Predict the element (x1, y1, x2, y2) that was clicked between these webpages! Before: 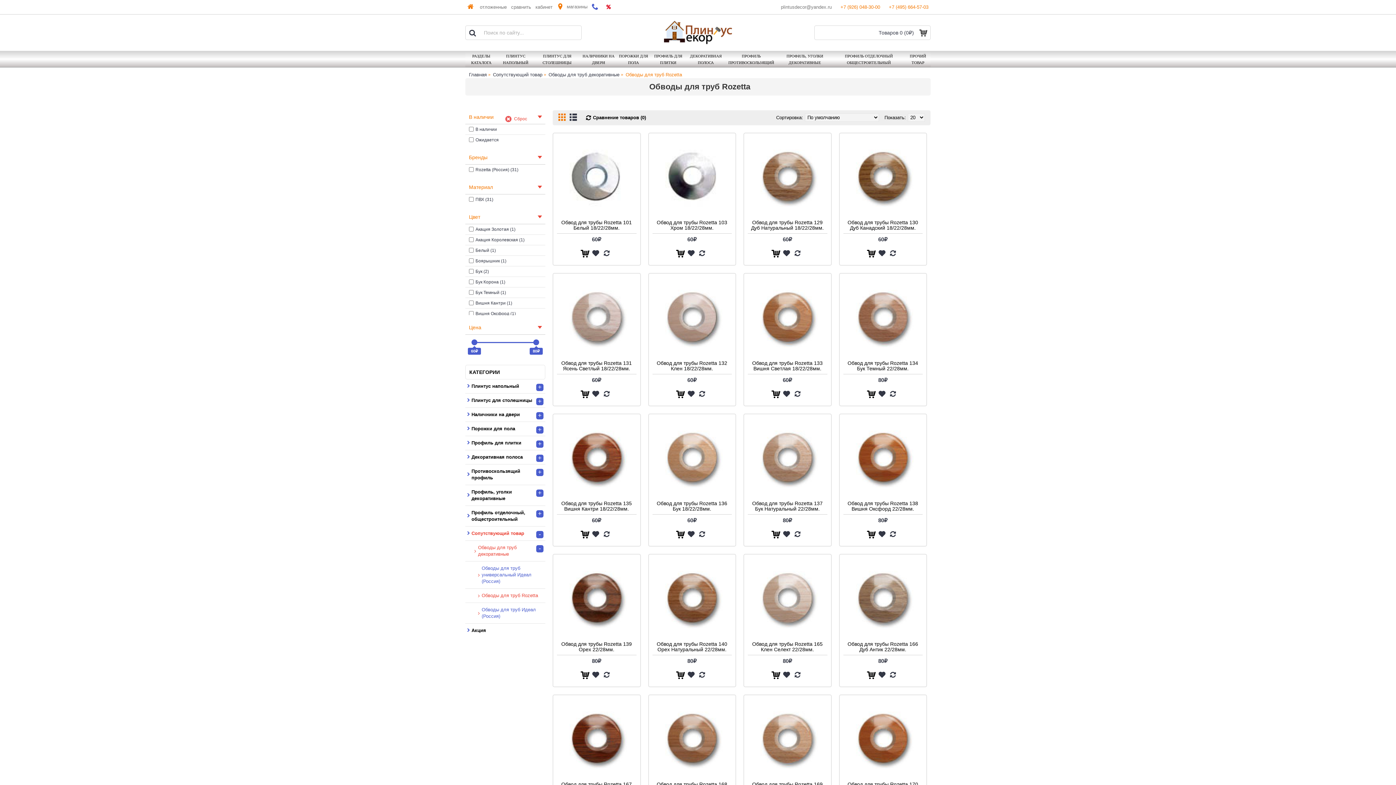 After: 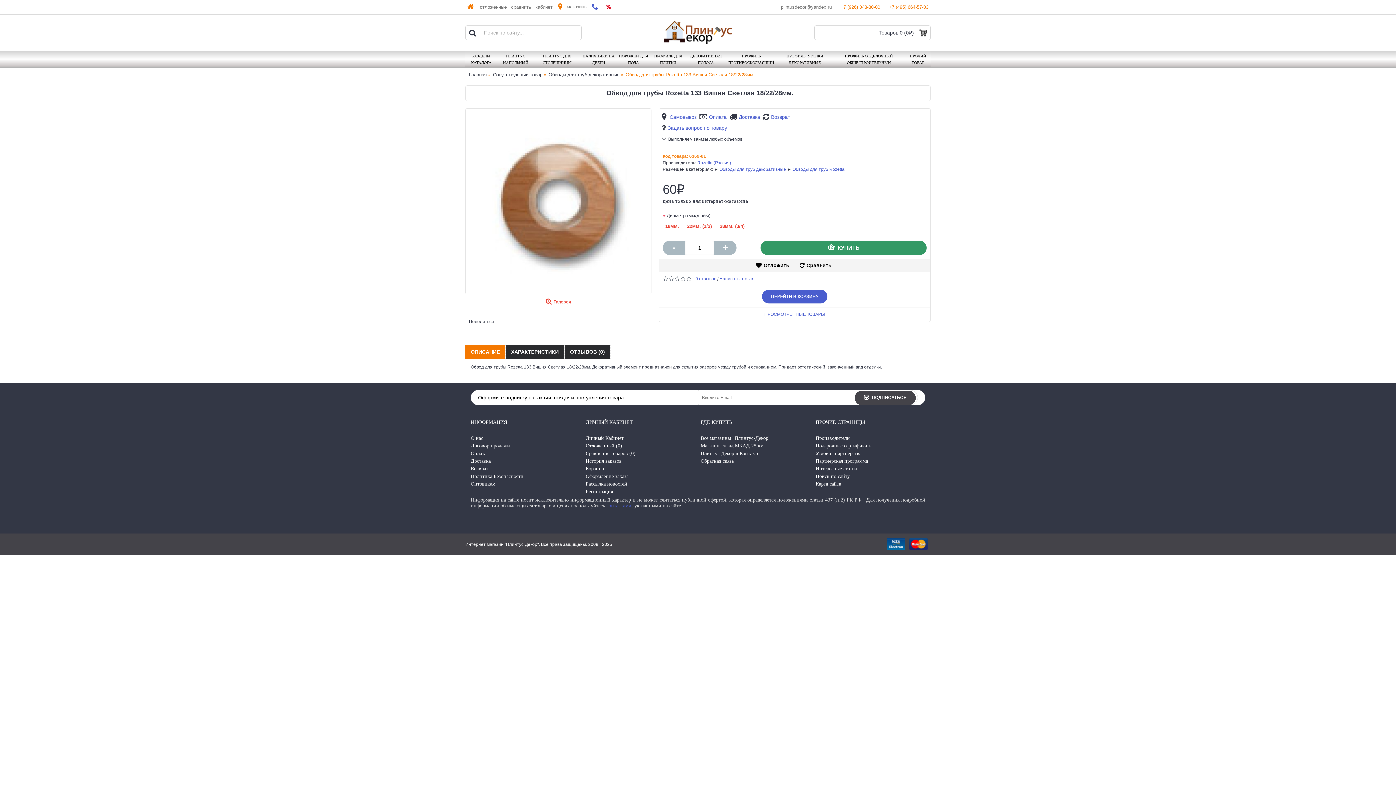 Action: label: Обвод для трубы Rozetta 133 Вишня Светлая 18/22/28мм. bbox: (748, 356, 827, 374)